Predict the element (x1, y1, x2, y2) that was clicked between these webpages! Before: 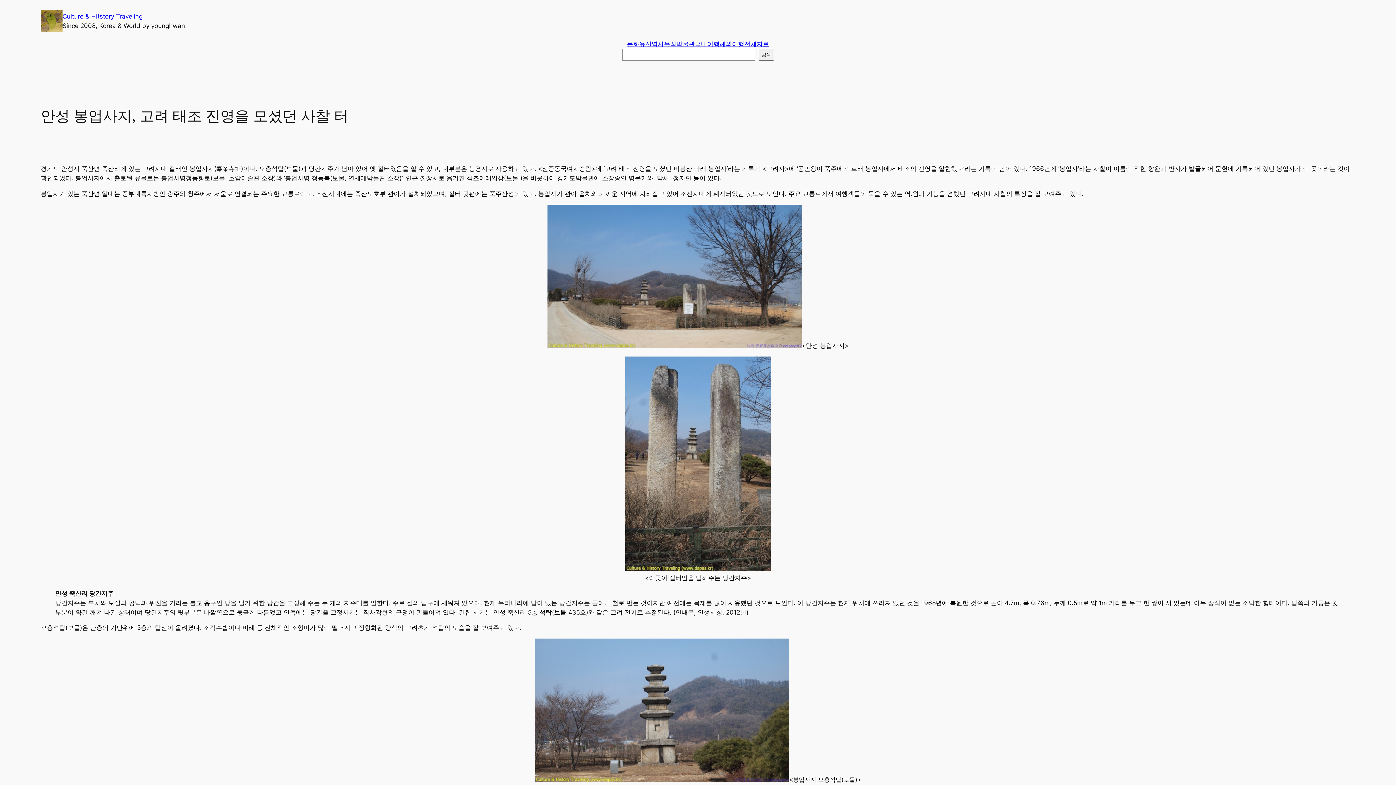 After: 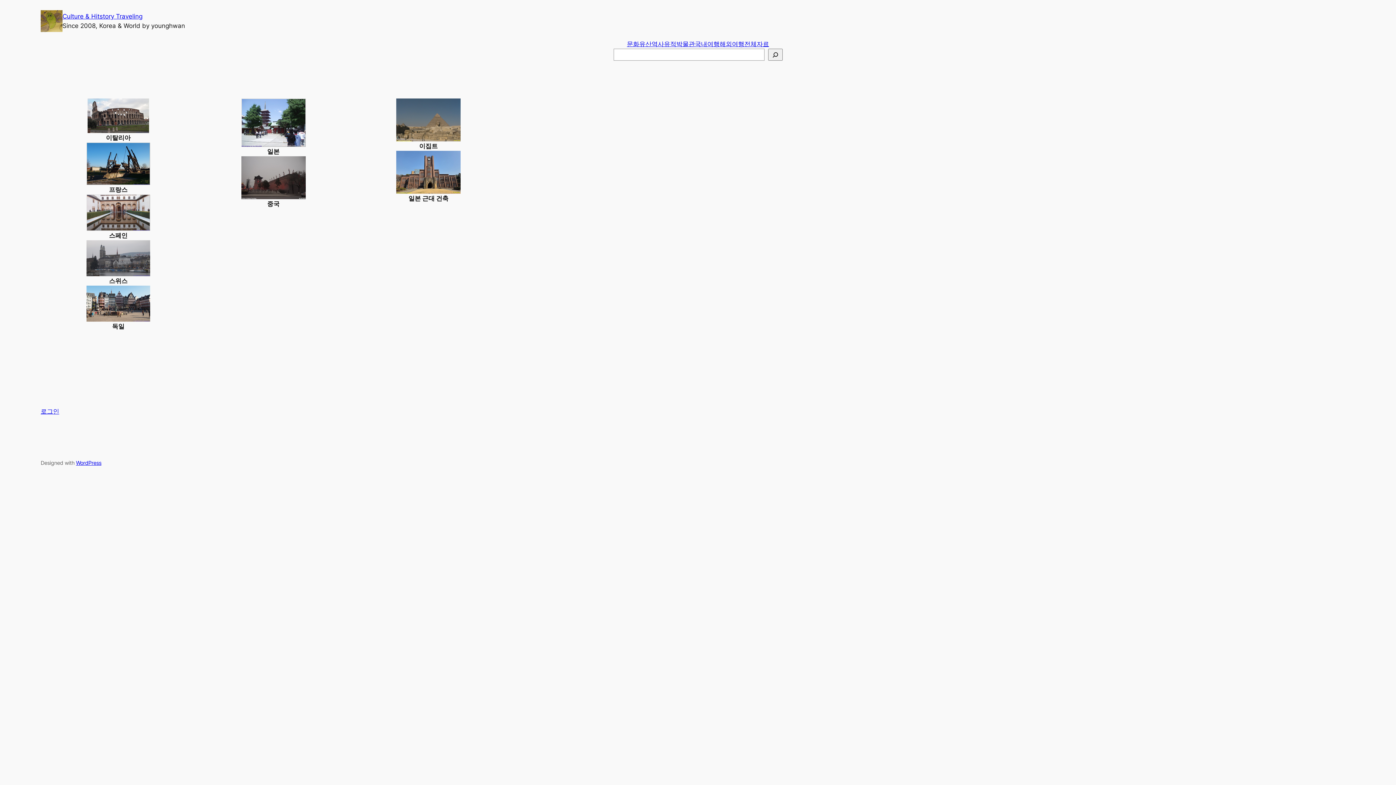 Action: label: 해외여행 bbox: (719, 39, 744, 48)